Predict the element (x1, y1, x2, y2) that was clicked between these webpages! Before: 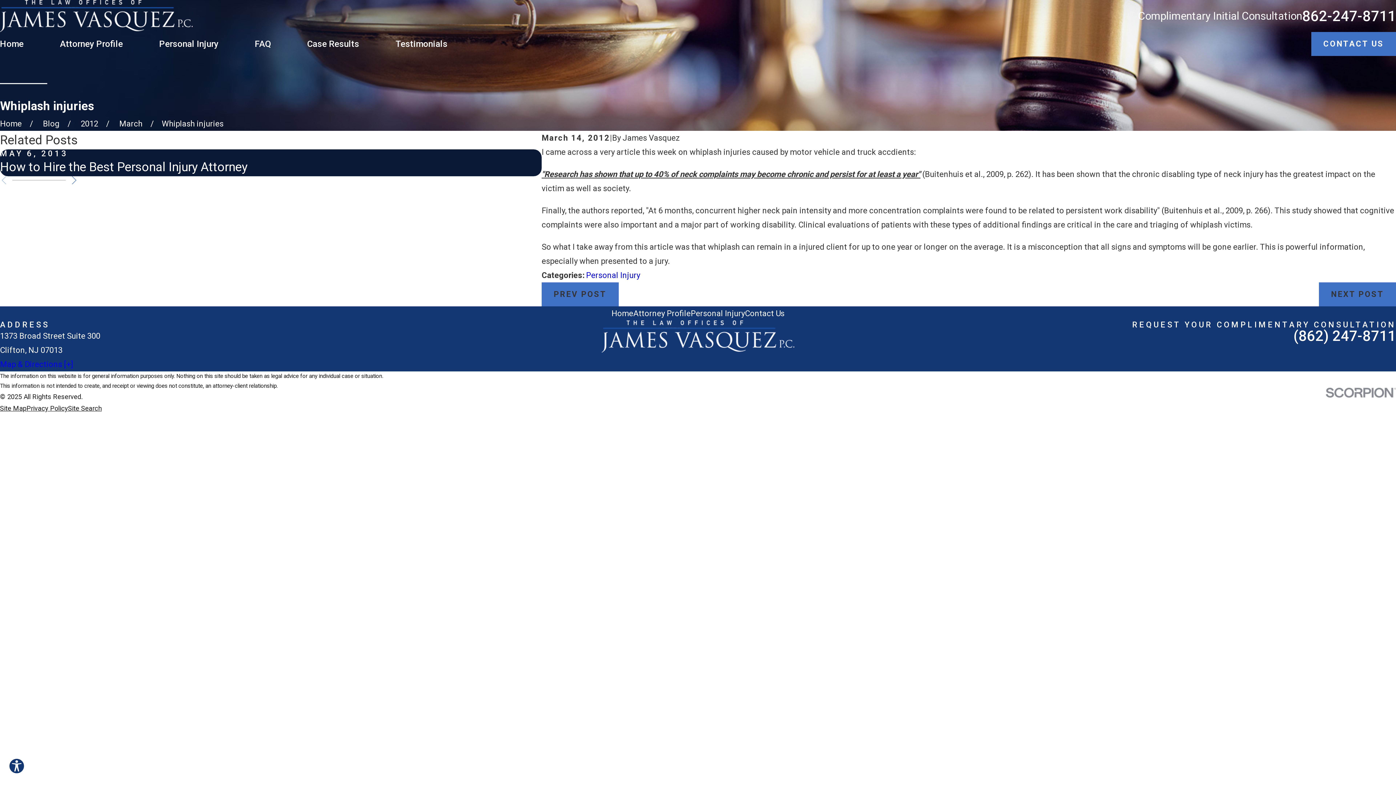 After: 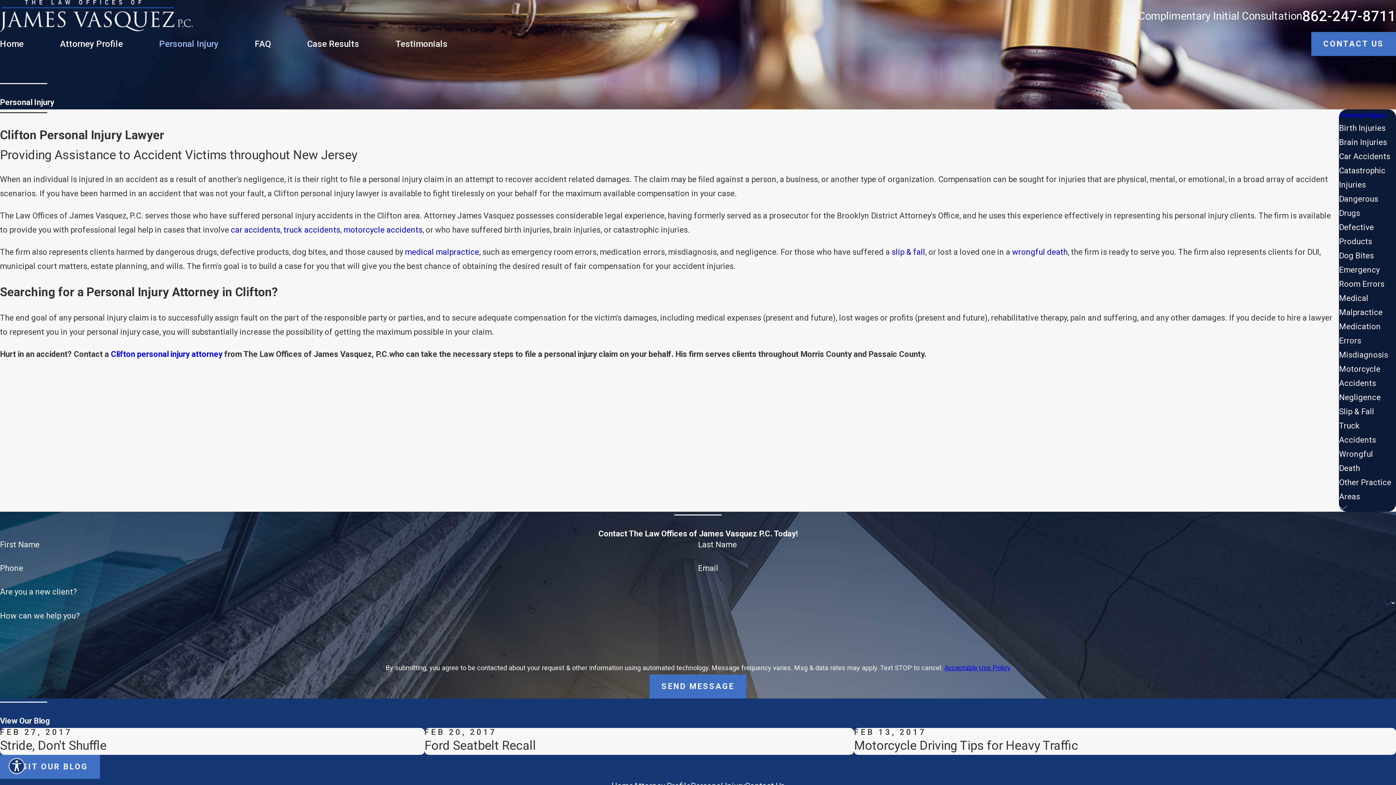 Action: label: Personal Injury bbox: (690, 308, 745, 318)